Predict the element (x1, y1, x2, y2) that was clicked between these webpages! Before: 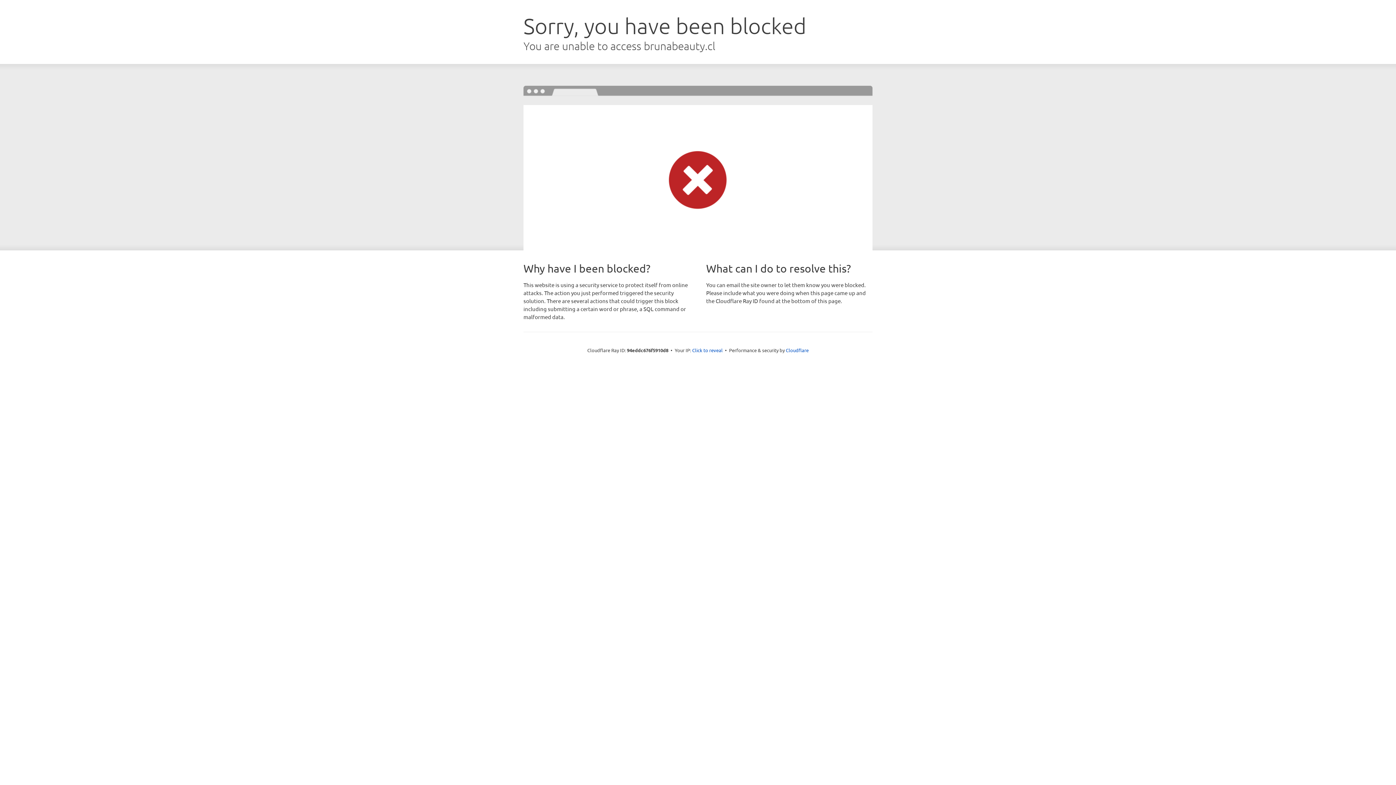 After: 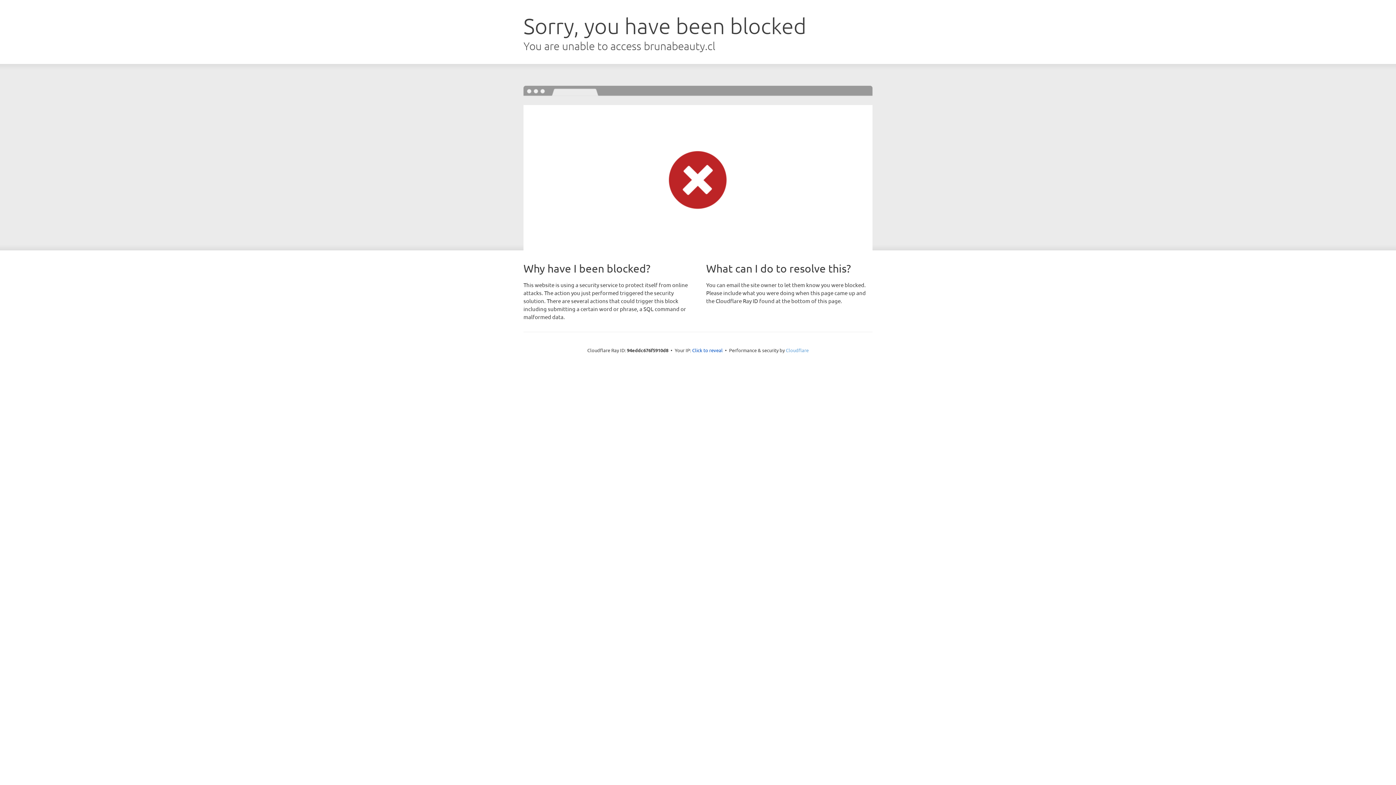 Action: label: Cloudflare bbox: (786, 347, 808, 353)